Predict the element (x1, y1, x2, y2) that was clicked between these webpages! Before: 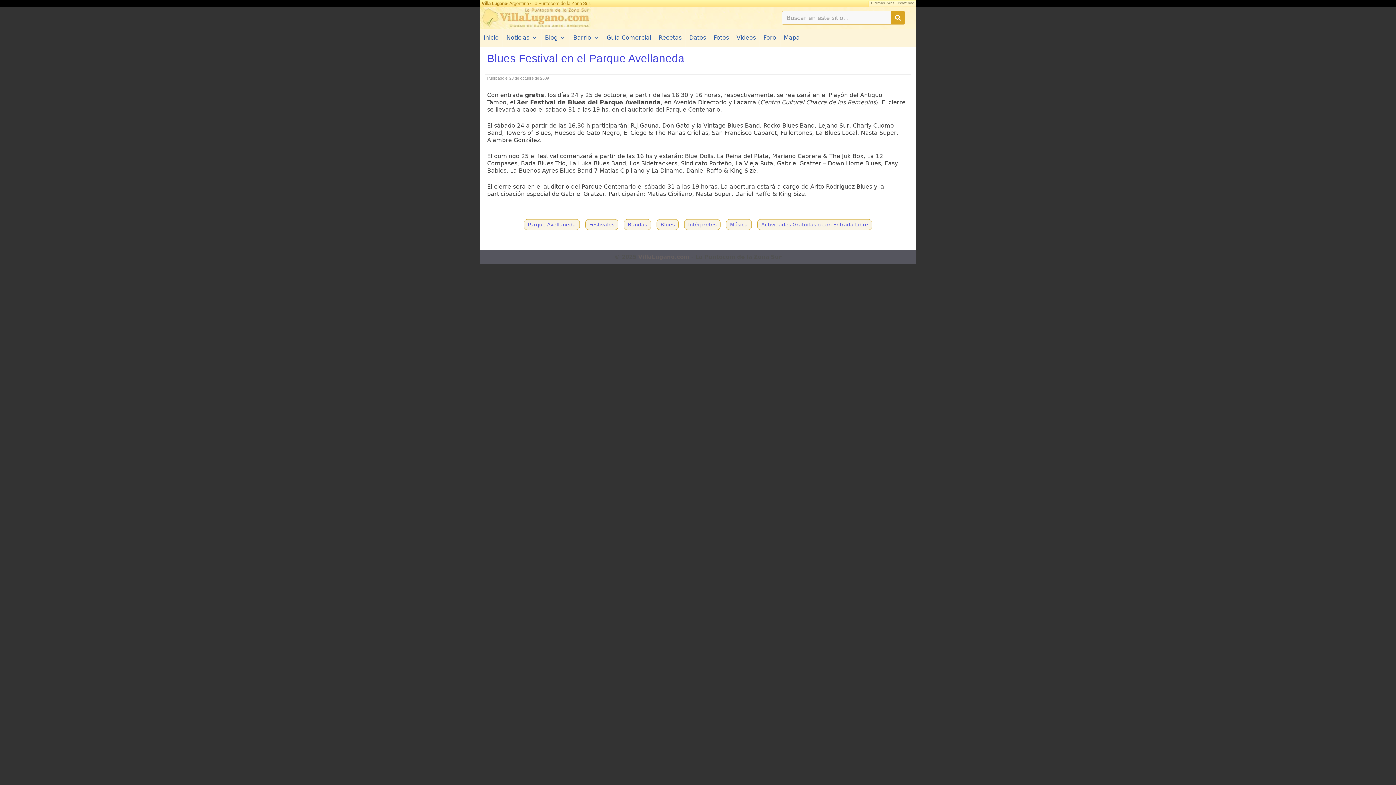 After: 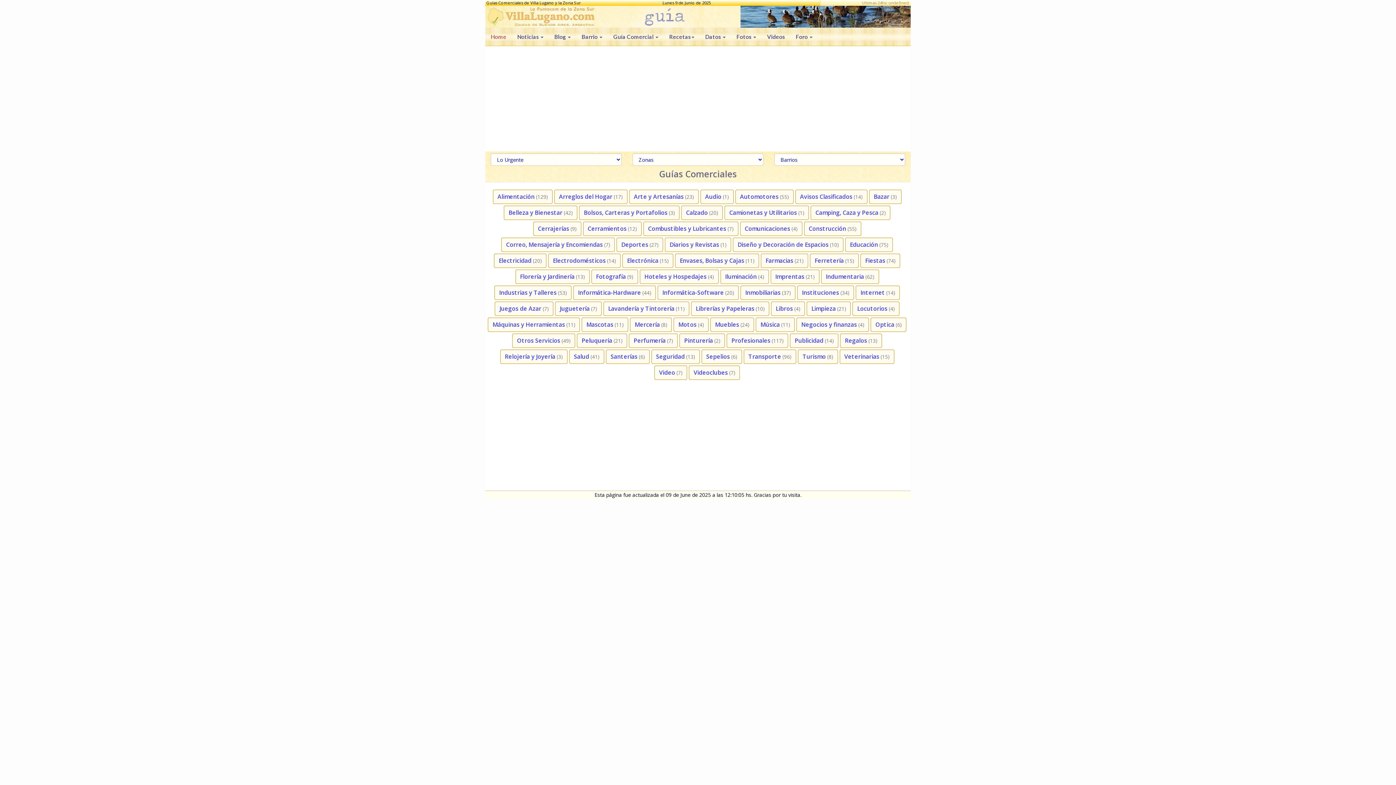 Action: bbox: (603, 28, 654, 46) label: Guía Comercial